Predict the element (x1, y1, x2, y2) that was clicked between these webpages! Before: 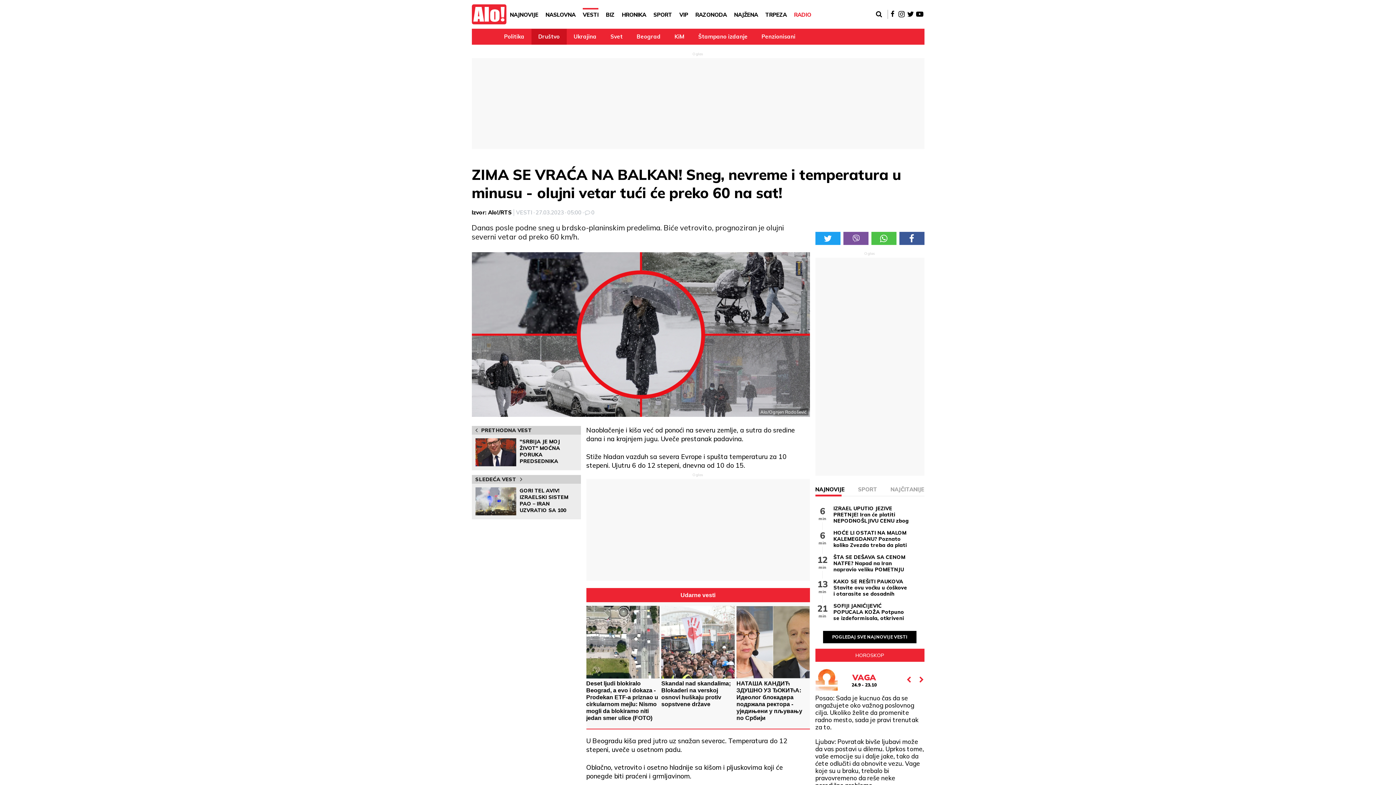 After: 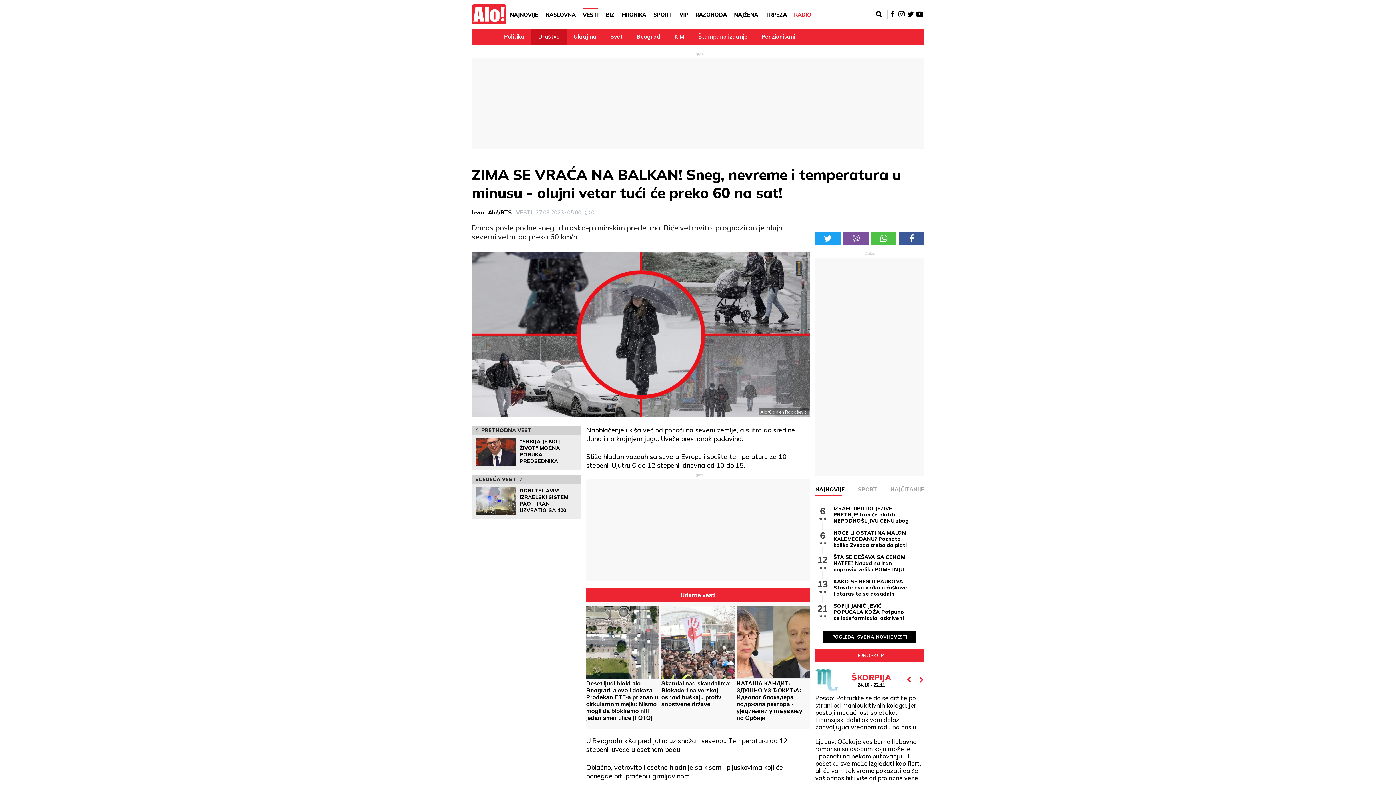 Action: bbox: (919, 676, 924, 684)